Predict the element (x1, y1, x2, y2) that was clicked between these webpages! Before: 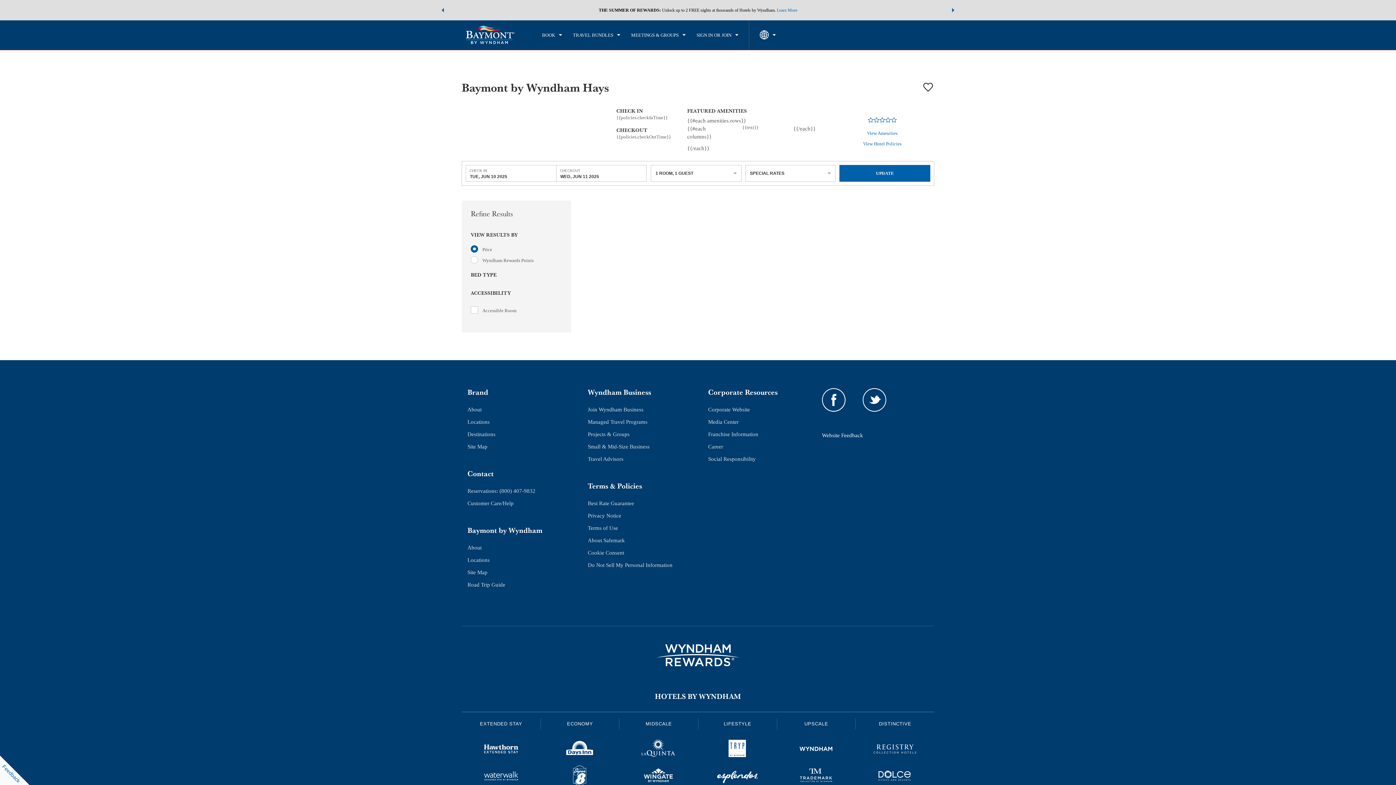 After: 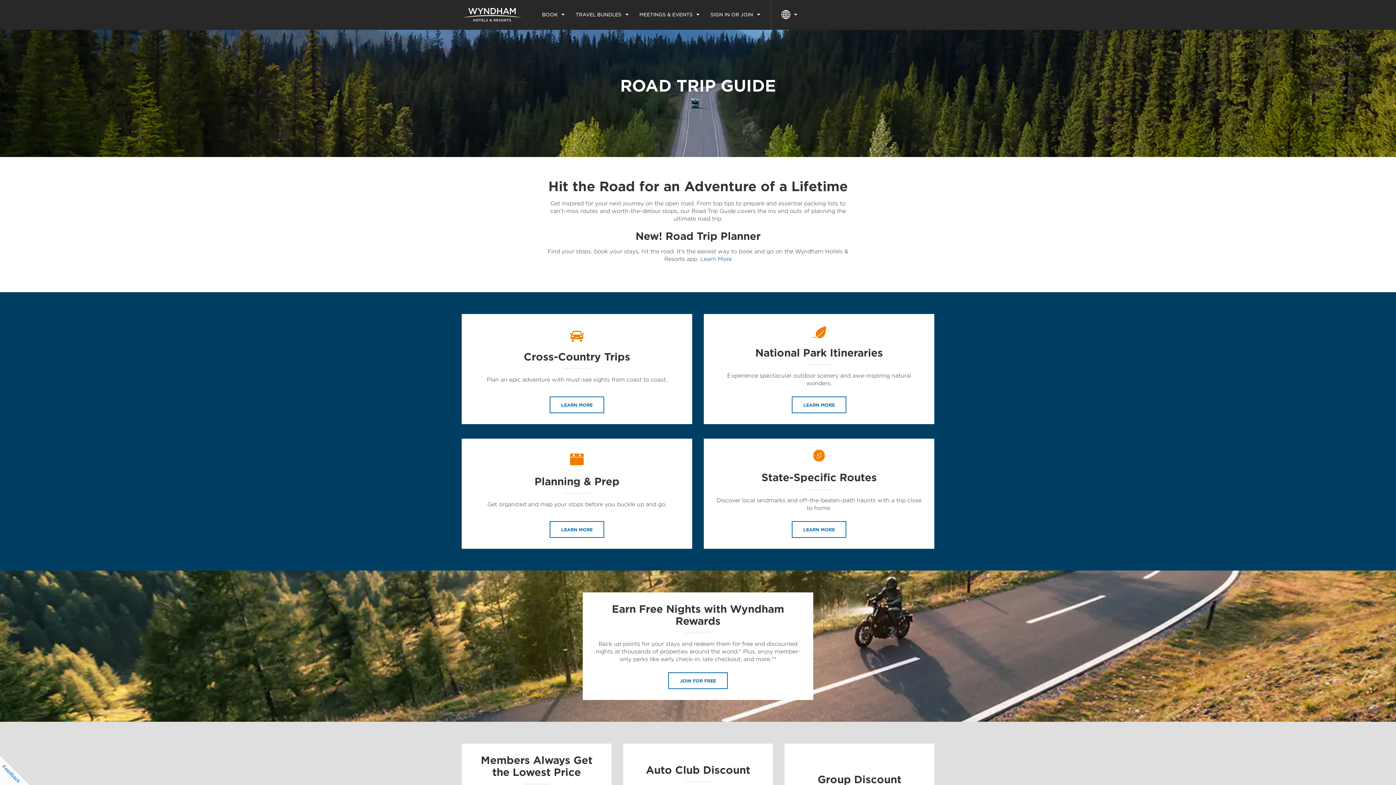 Action: bbox: (467, 582, 505, 588) label: Road Trip Guide